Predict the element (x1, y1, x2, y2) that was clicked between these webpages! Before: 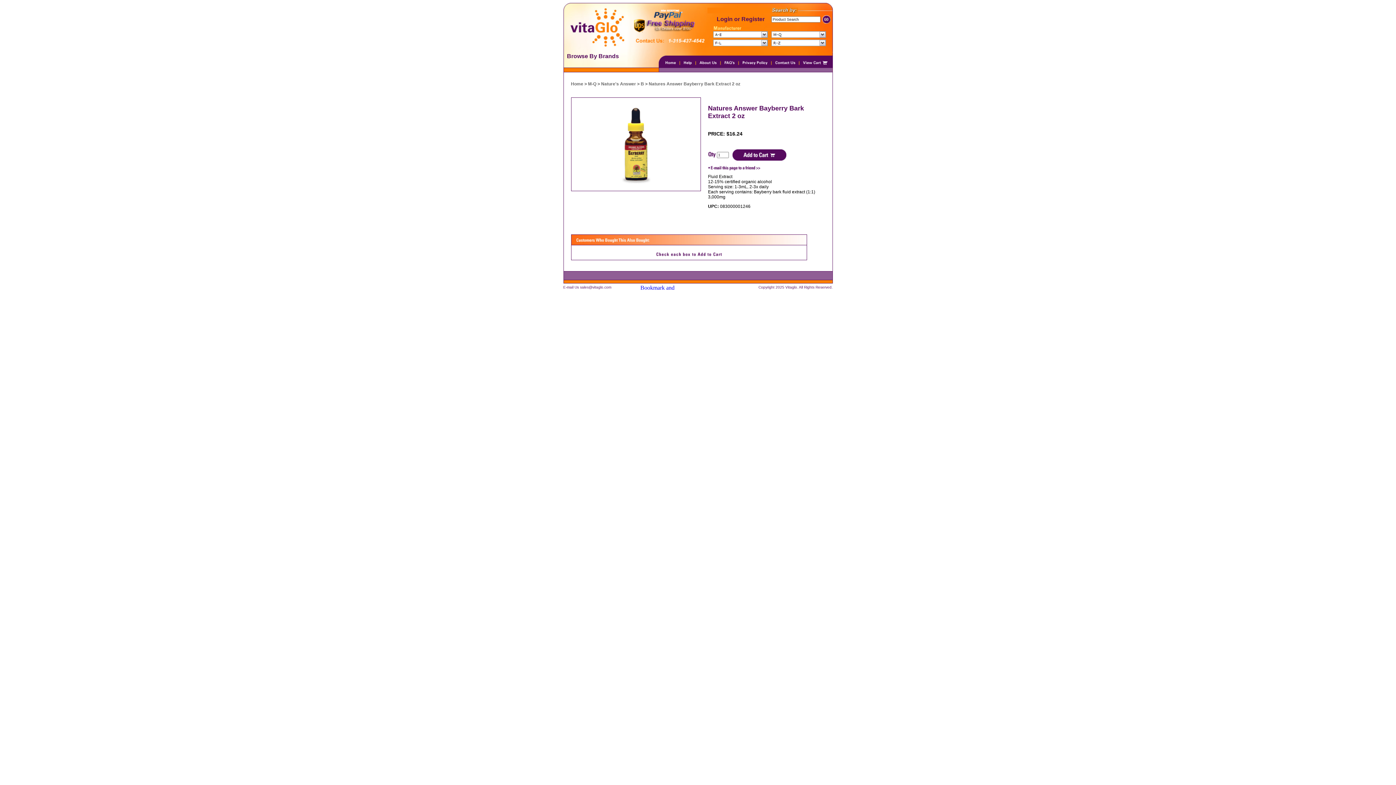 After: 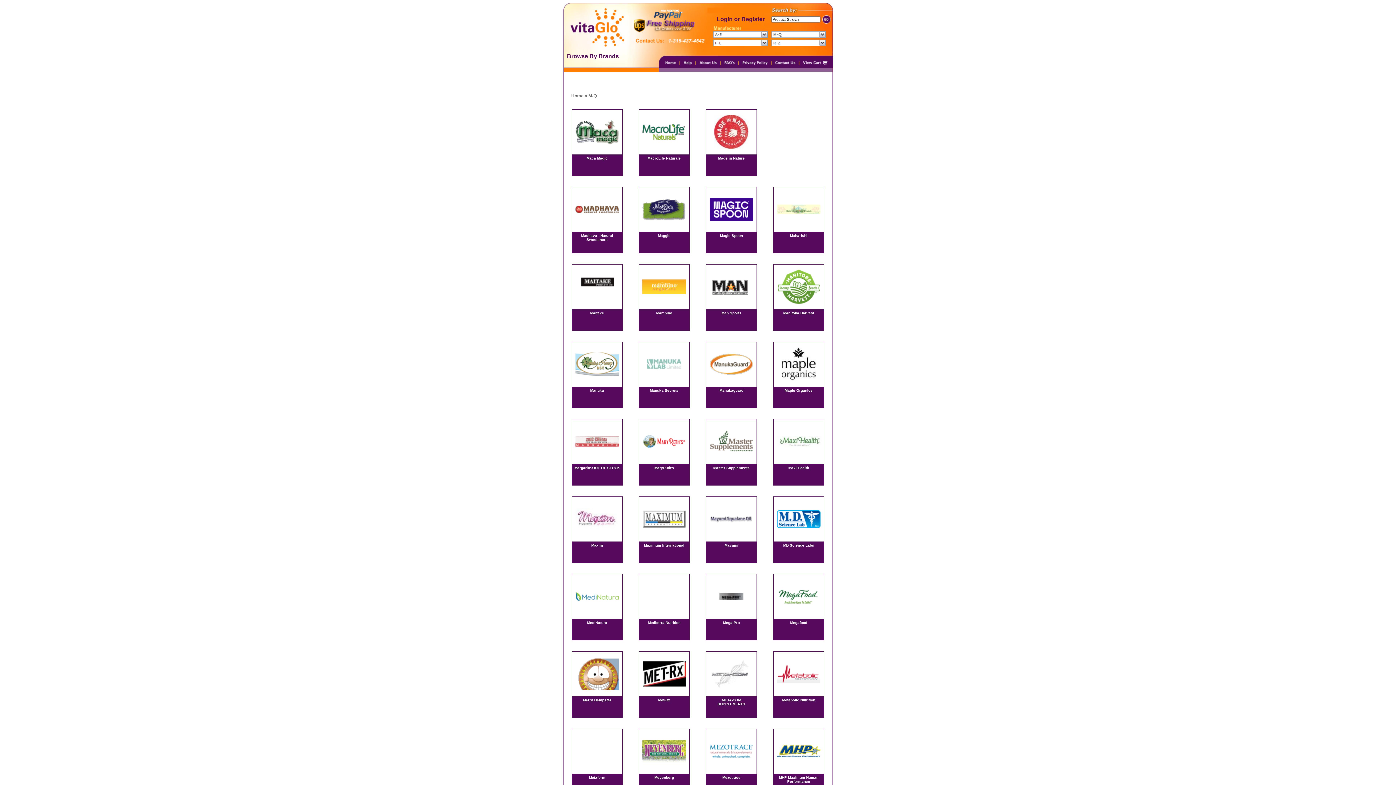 Action: bbox: (771, 32, 826, 38)